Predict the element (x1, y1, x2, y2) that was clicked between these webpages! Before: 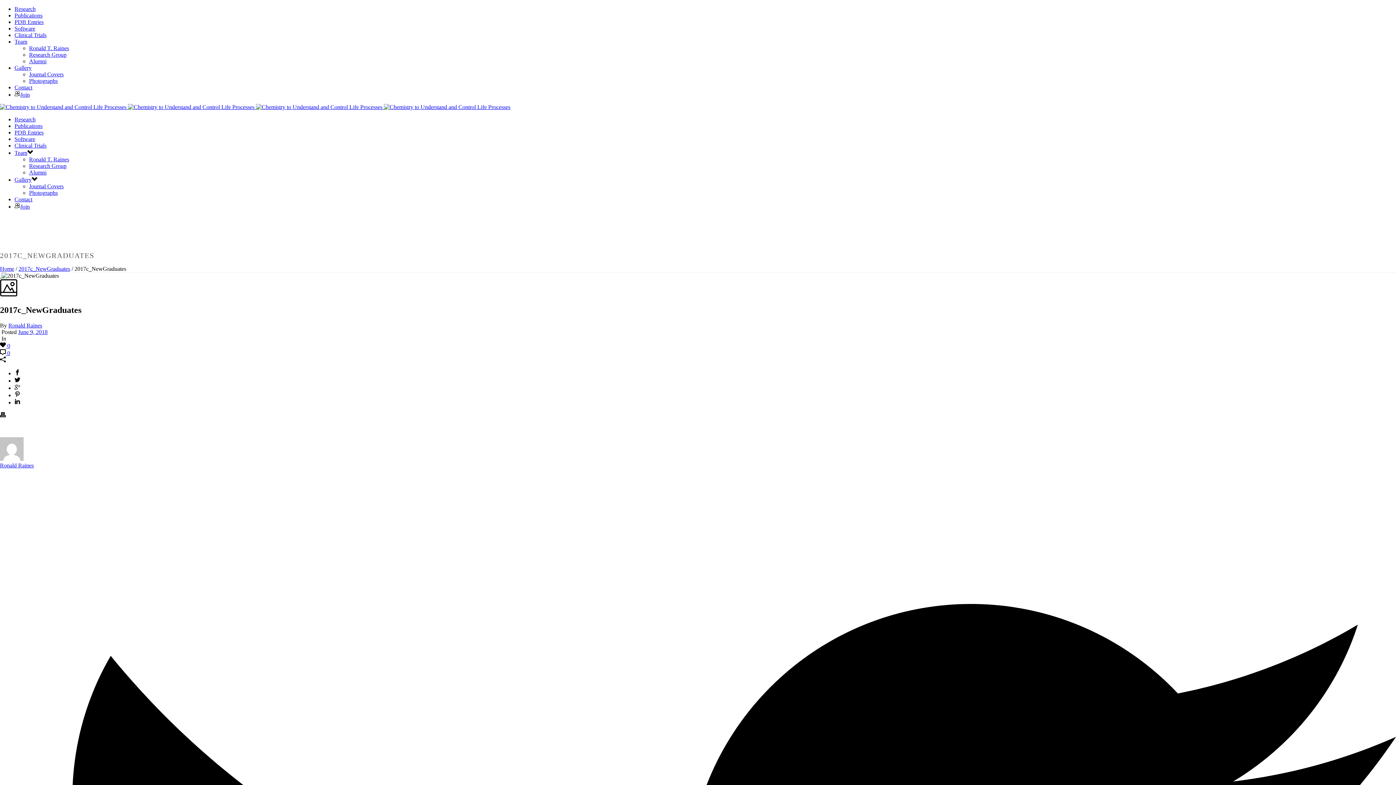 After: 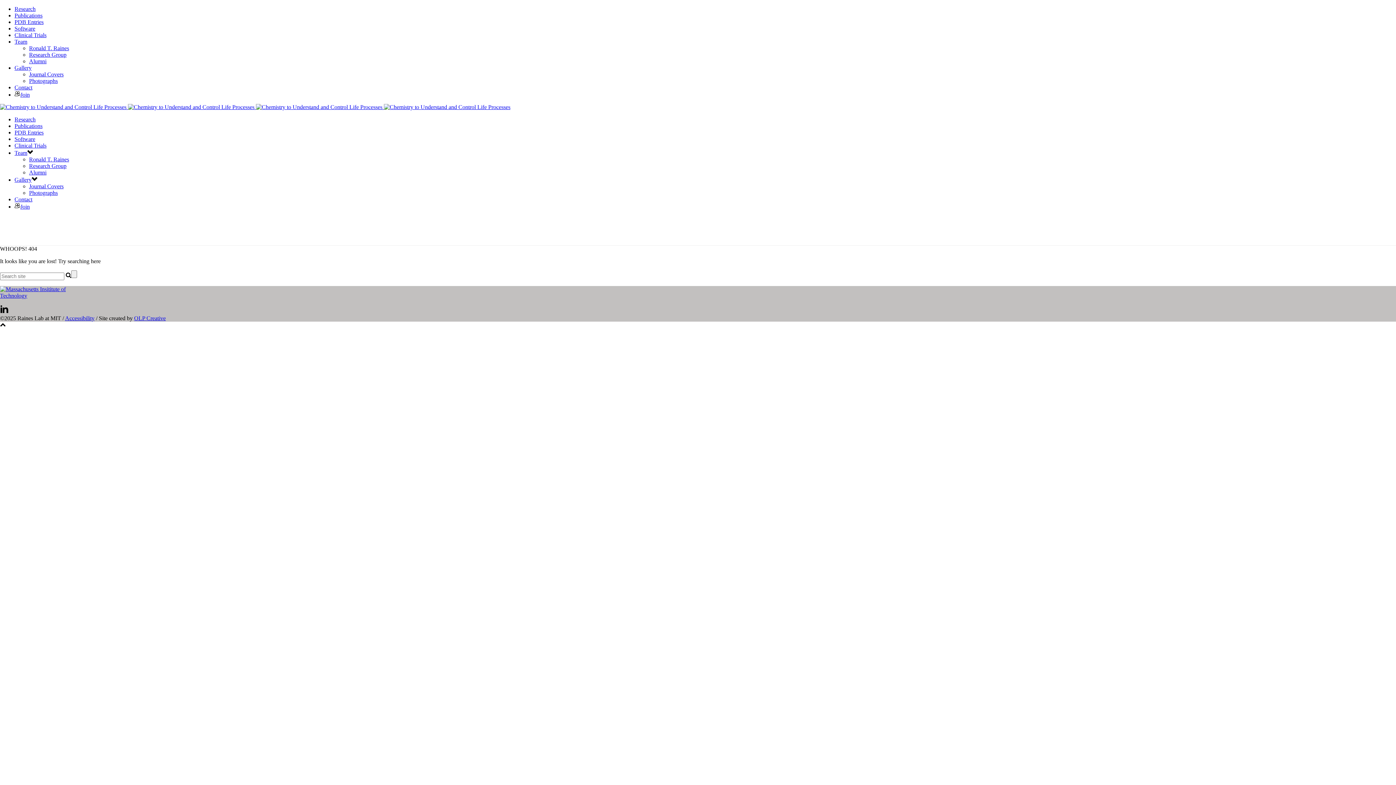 Action: bbox: (18, 329, 47, 335) label: June 9, 2018